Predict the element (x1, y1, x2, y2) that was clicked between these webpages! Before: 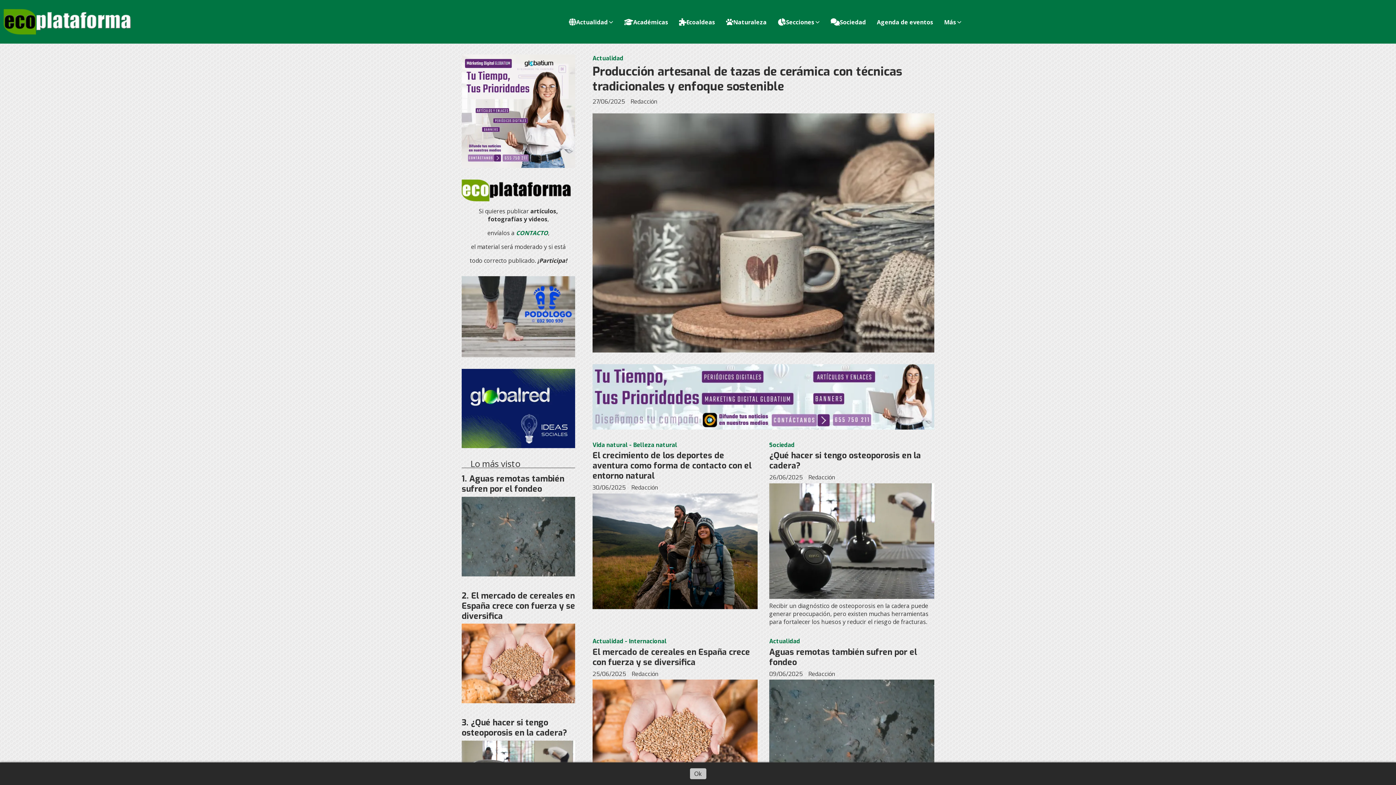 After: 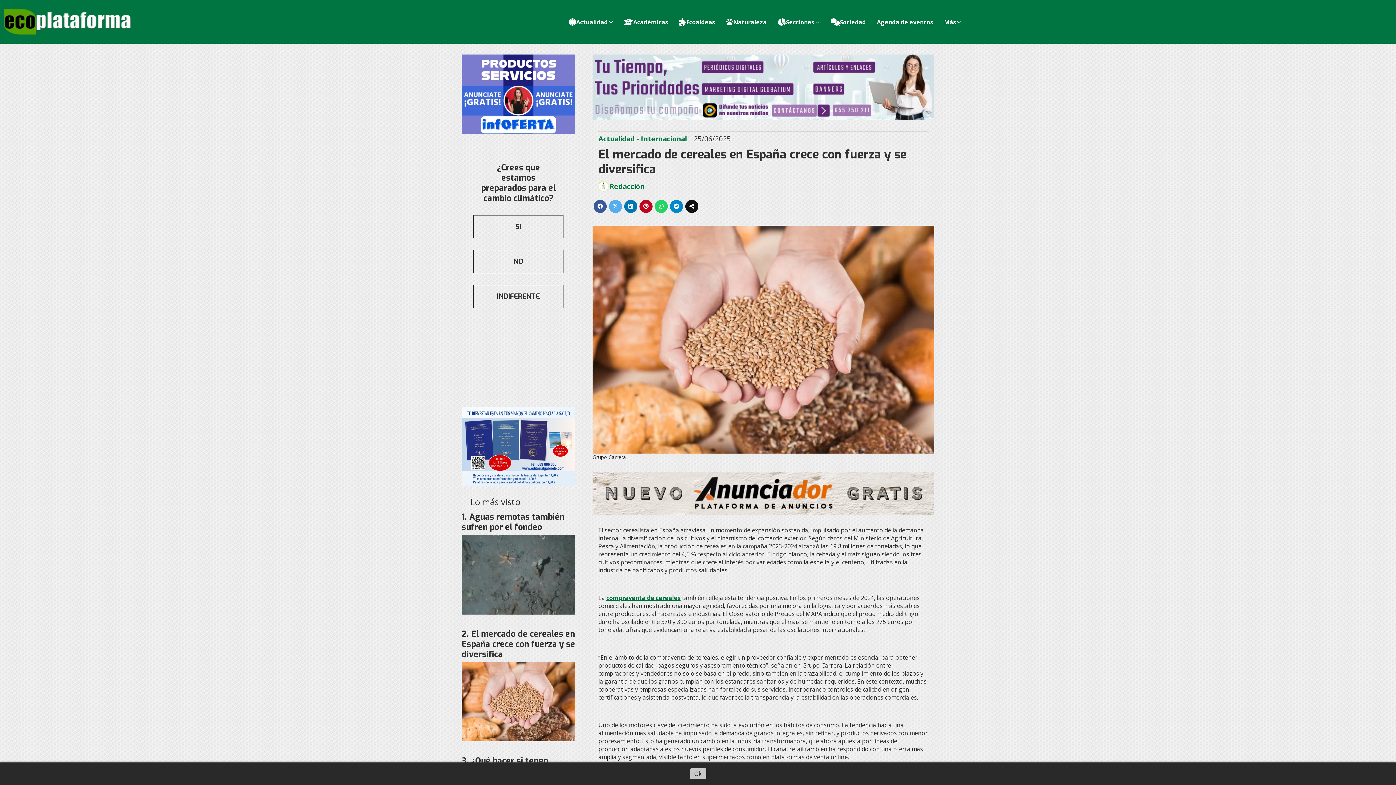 Action: label: El mercado de cereales en España crece con fuerza y se diversifica bbox: (461, 590, 575, 622)